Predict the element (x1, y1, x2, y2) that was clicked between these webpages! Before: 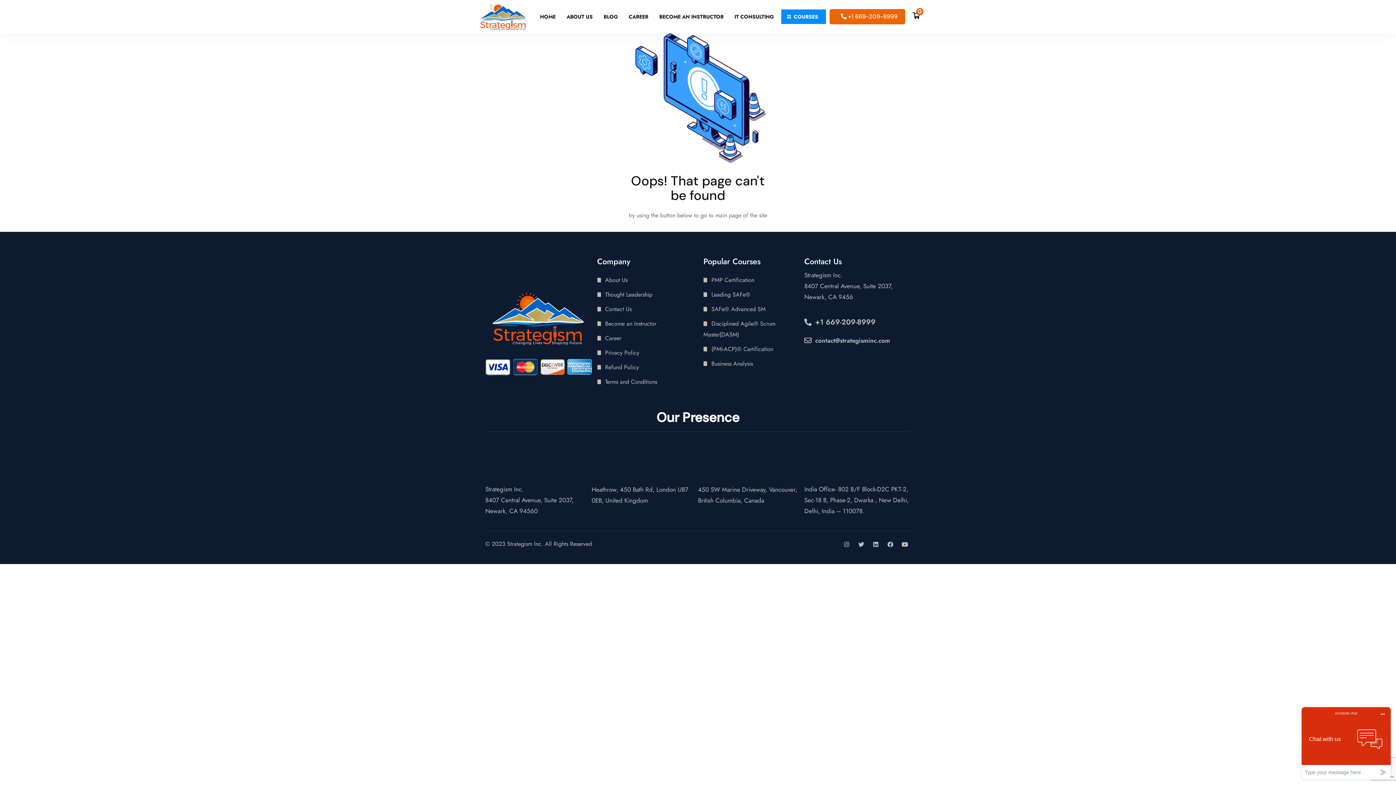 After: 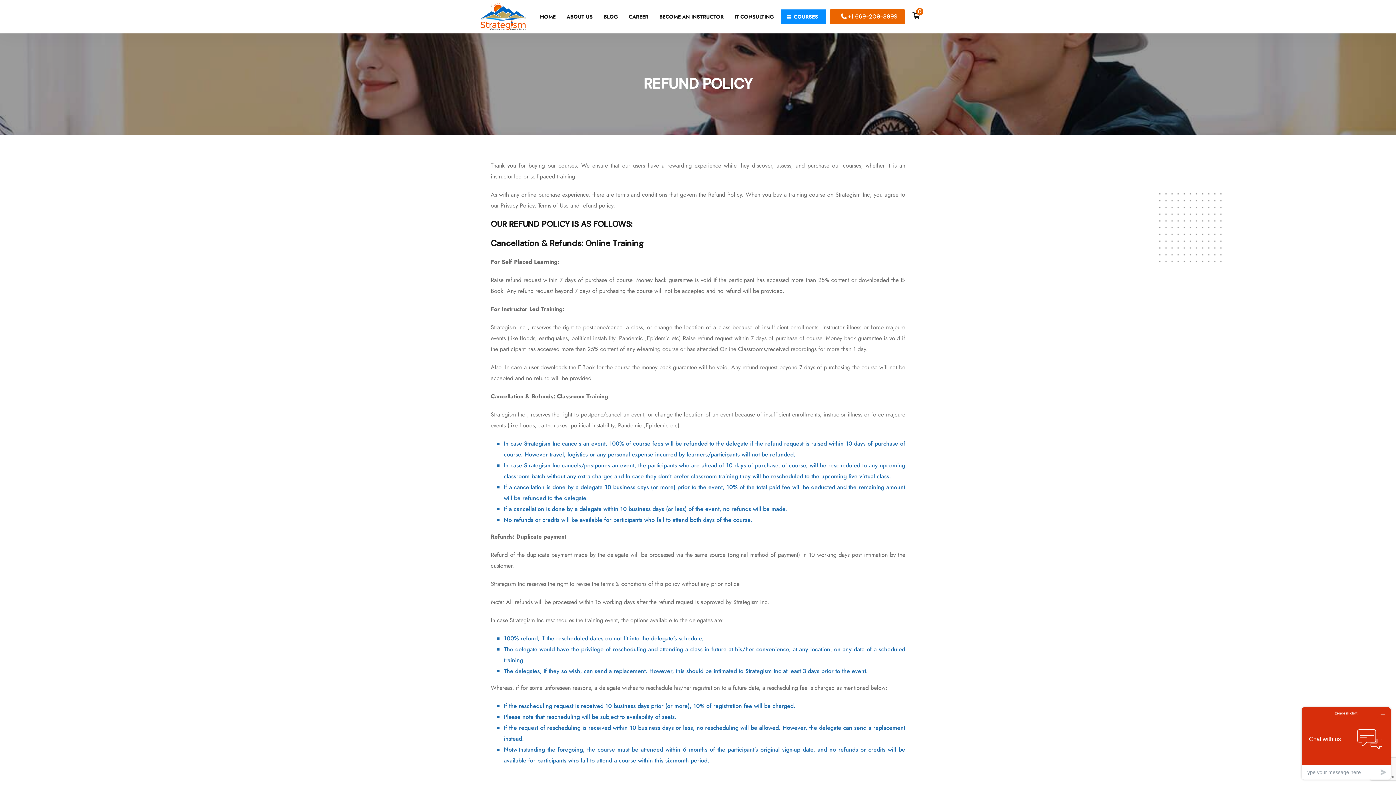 Action: label: Refund Policy bbox: (605, 363, 639, 371)